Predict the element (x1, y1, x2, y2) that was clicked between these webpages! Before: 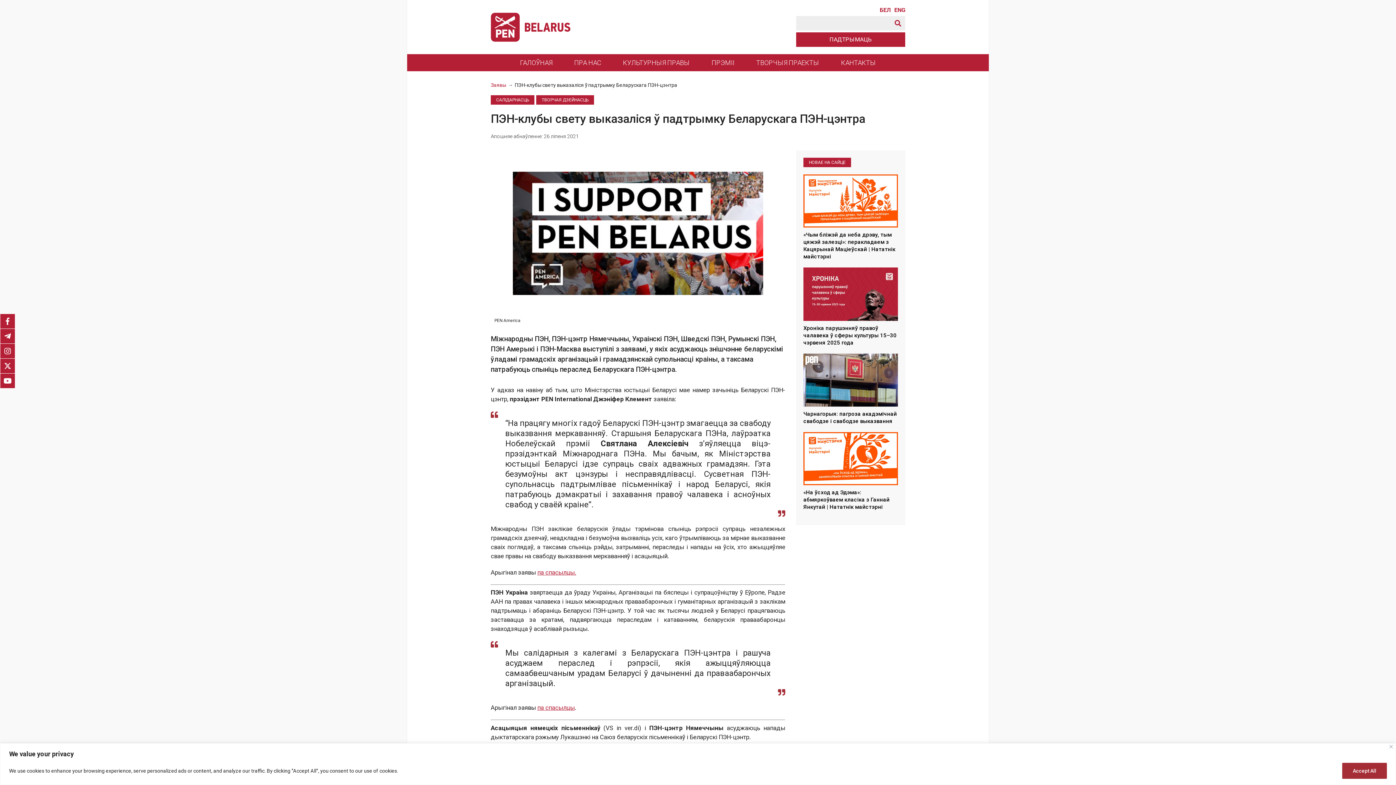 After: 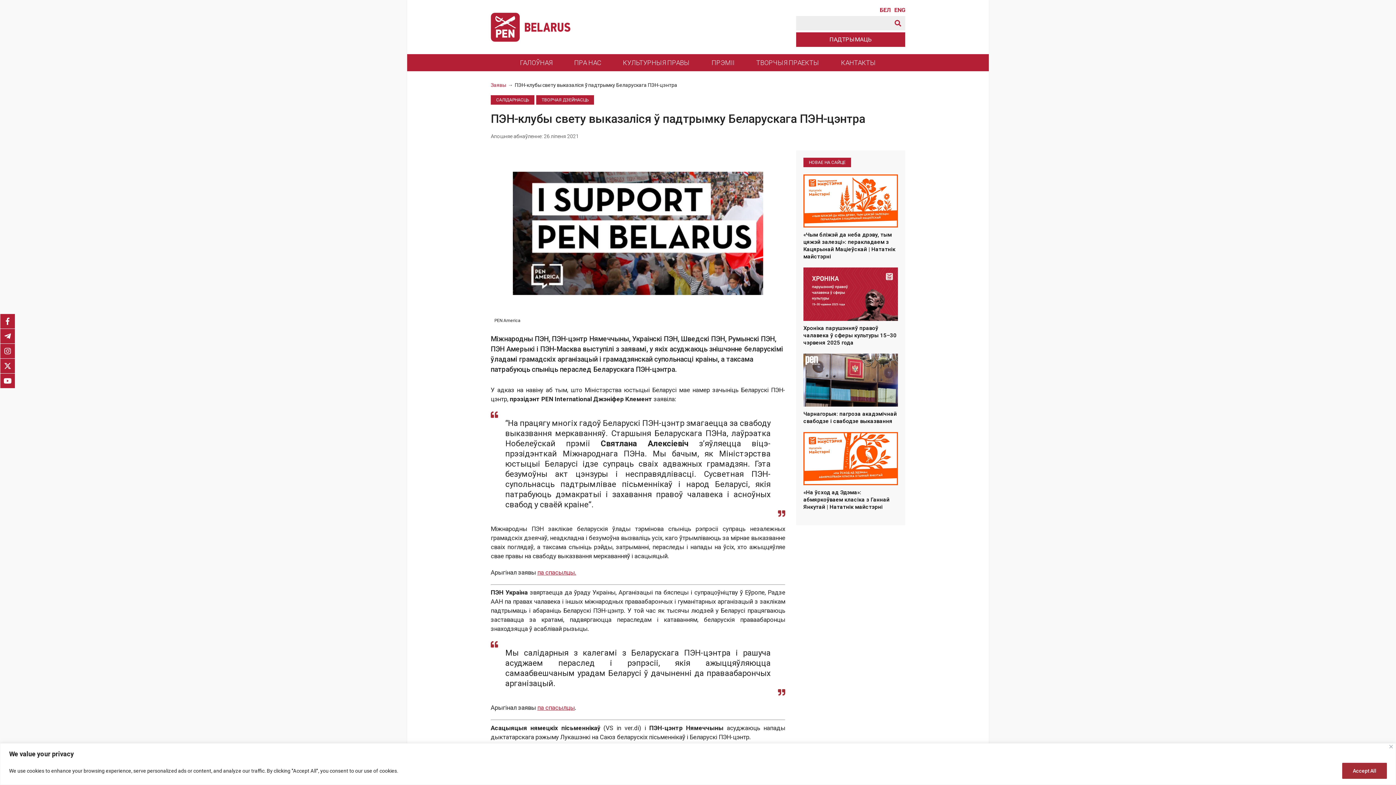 Action: bbox: (880, 7, 890, 13) label: БЕЛ